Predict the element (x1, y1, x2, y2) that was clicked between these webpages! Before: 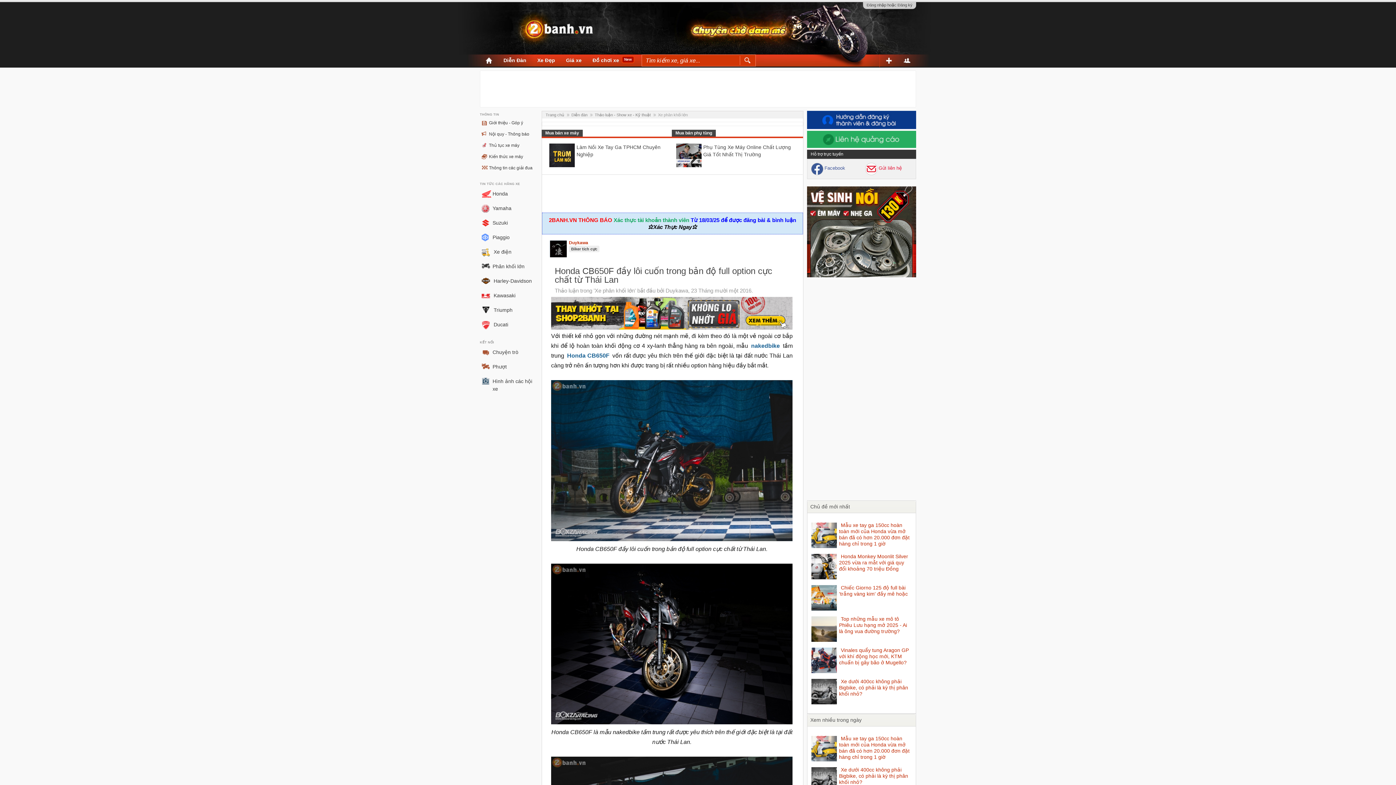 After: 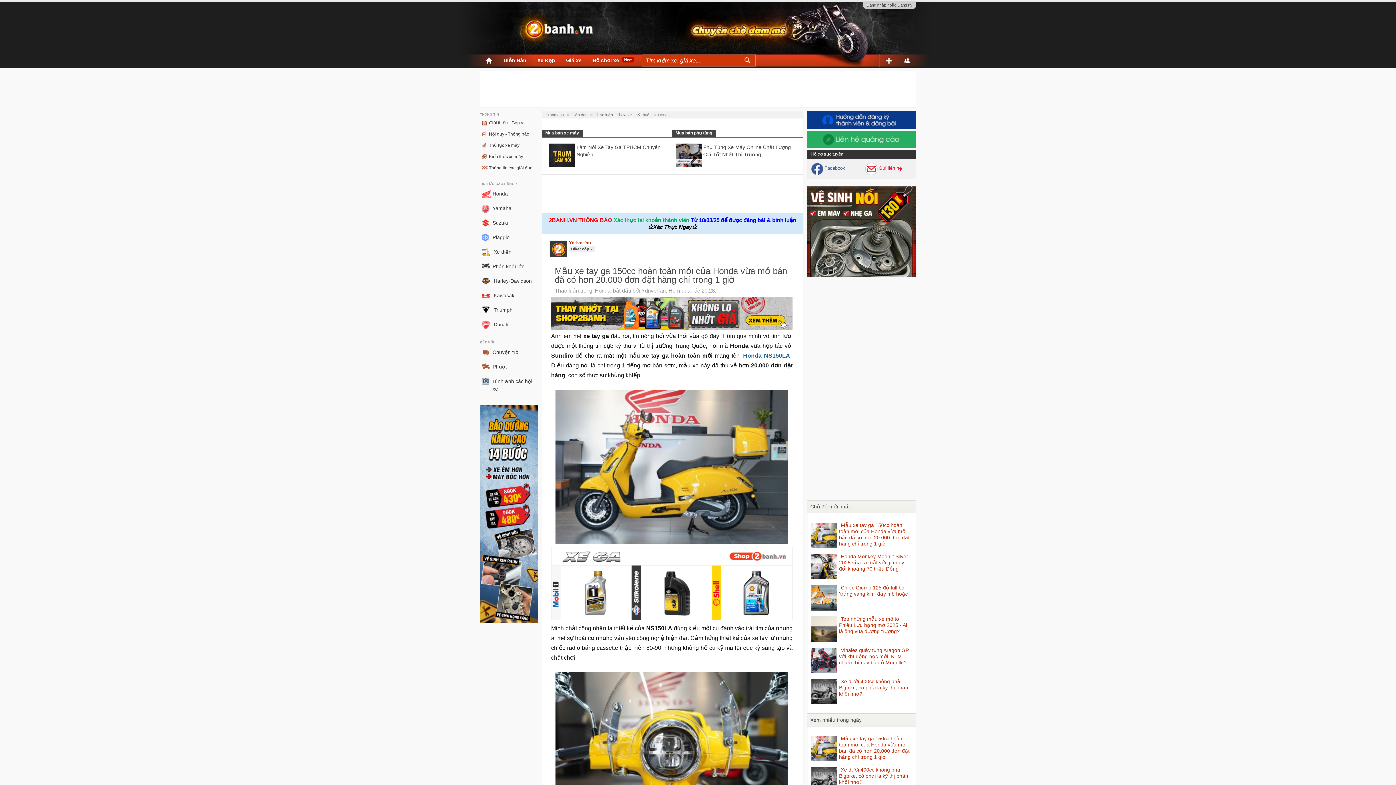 Action: bbox: (811, 522, 837, 550)